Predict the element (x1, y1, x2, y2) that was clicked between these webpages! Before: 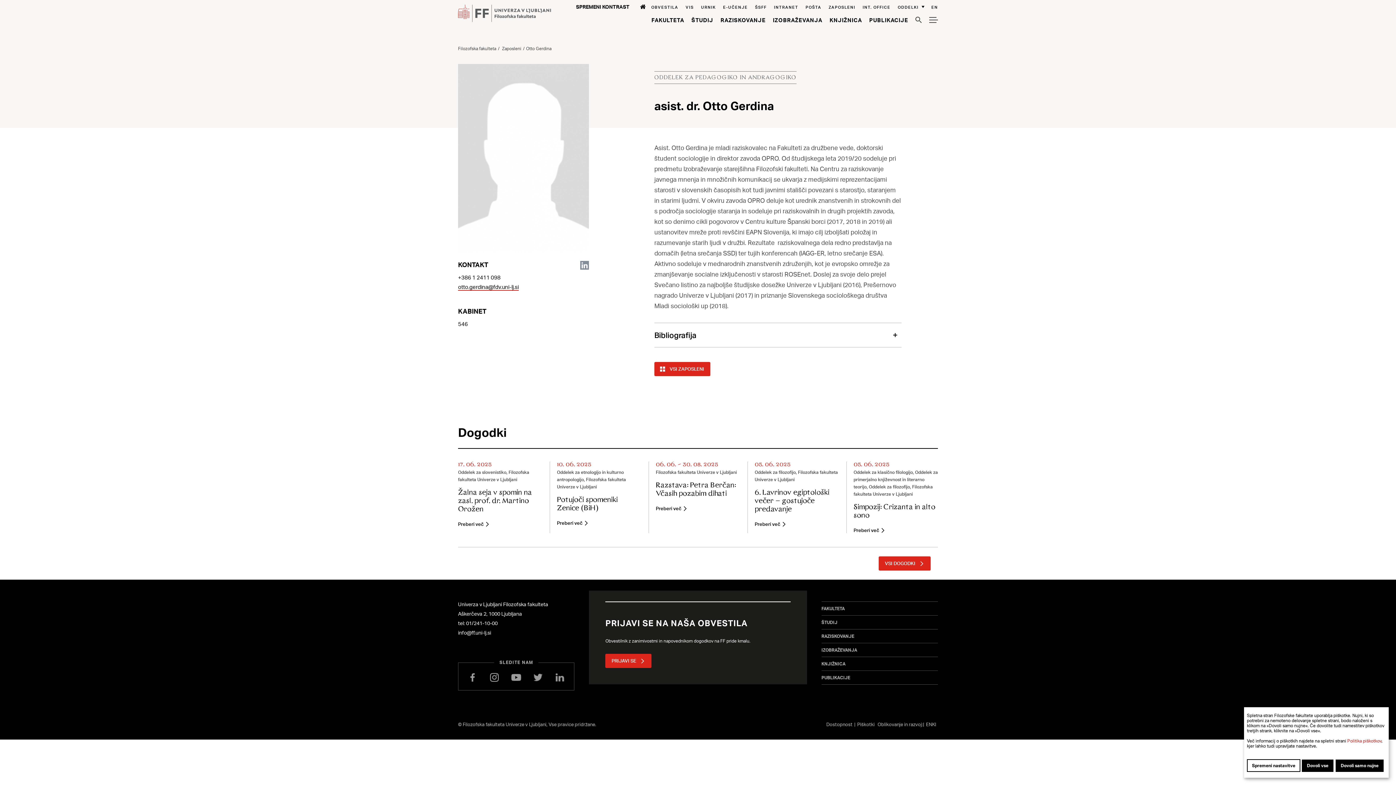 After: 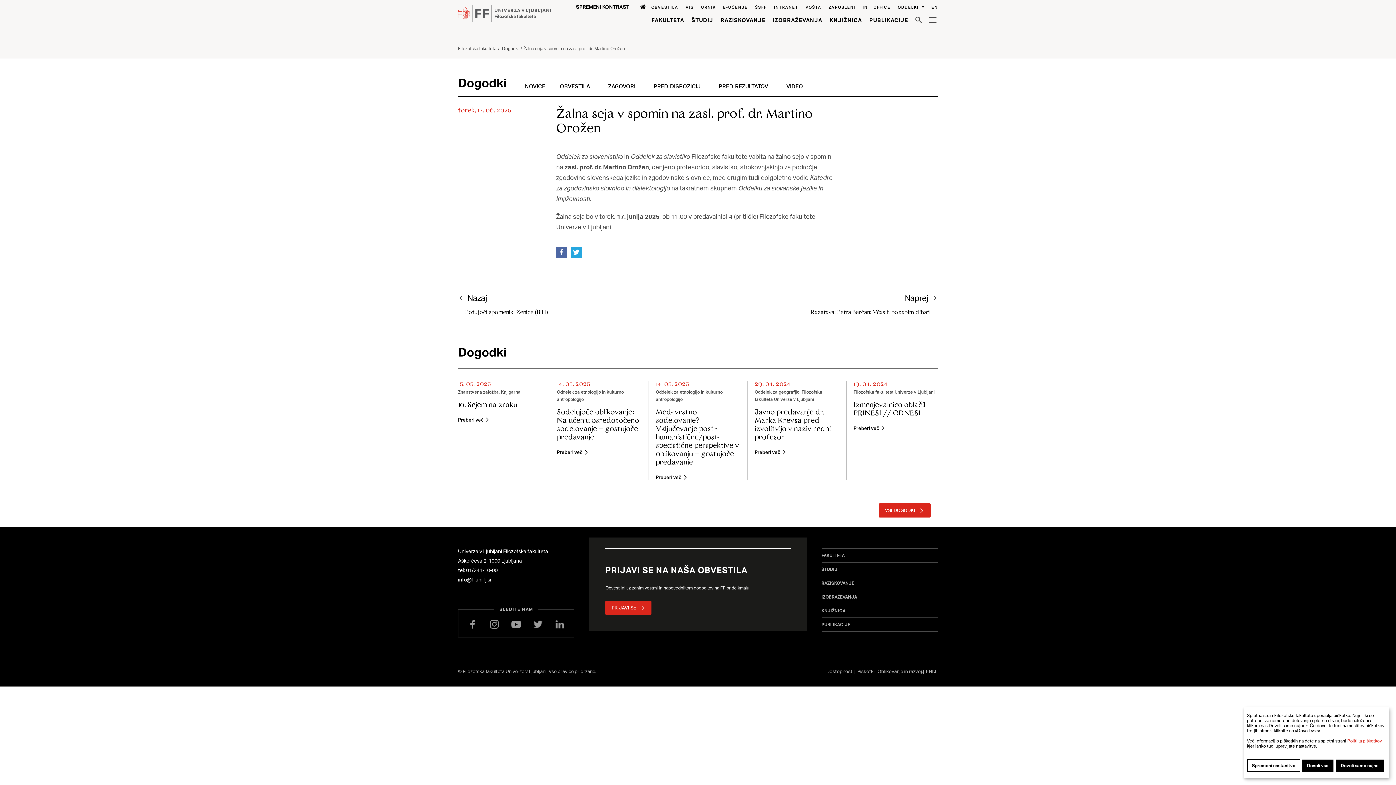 Action: label: Žalna seja v spomin na zasl. prof. dr. Martino Orožen bbox: (458, 461, 542, 527)